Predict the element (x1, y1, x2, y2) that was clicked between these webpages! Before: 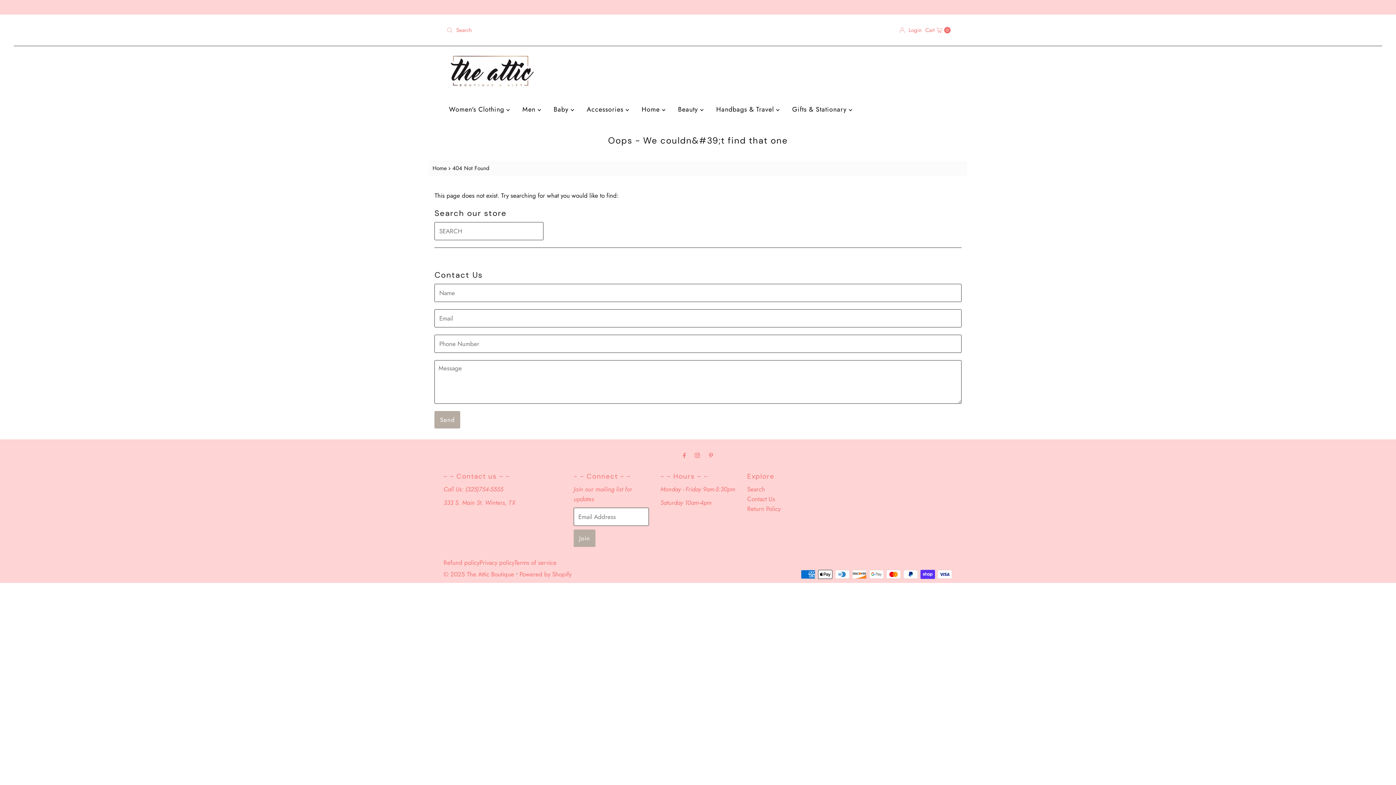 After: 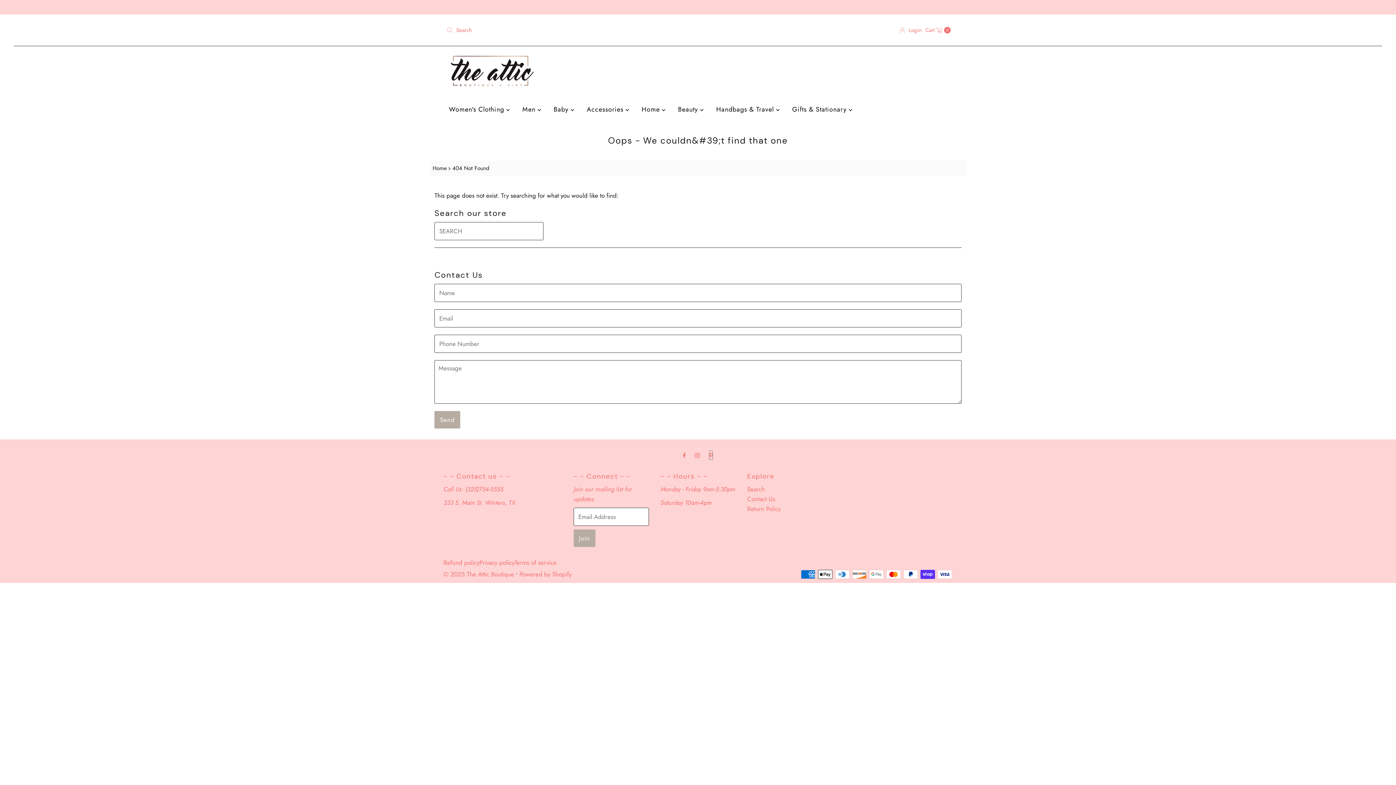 Action: bbox: (709, 450, 713, 460)